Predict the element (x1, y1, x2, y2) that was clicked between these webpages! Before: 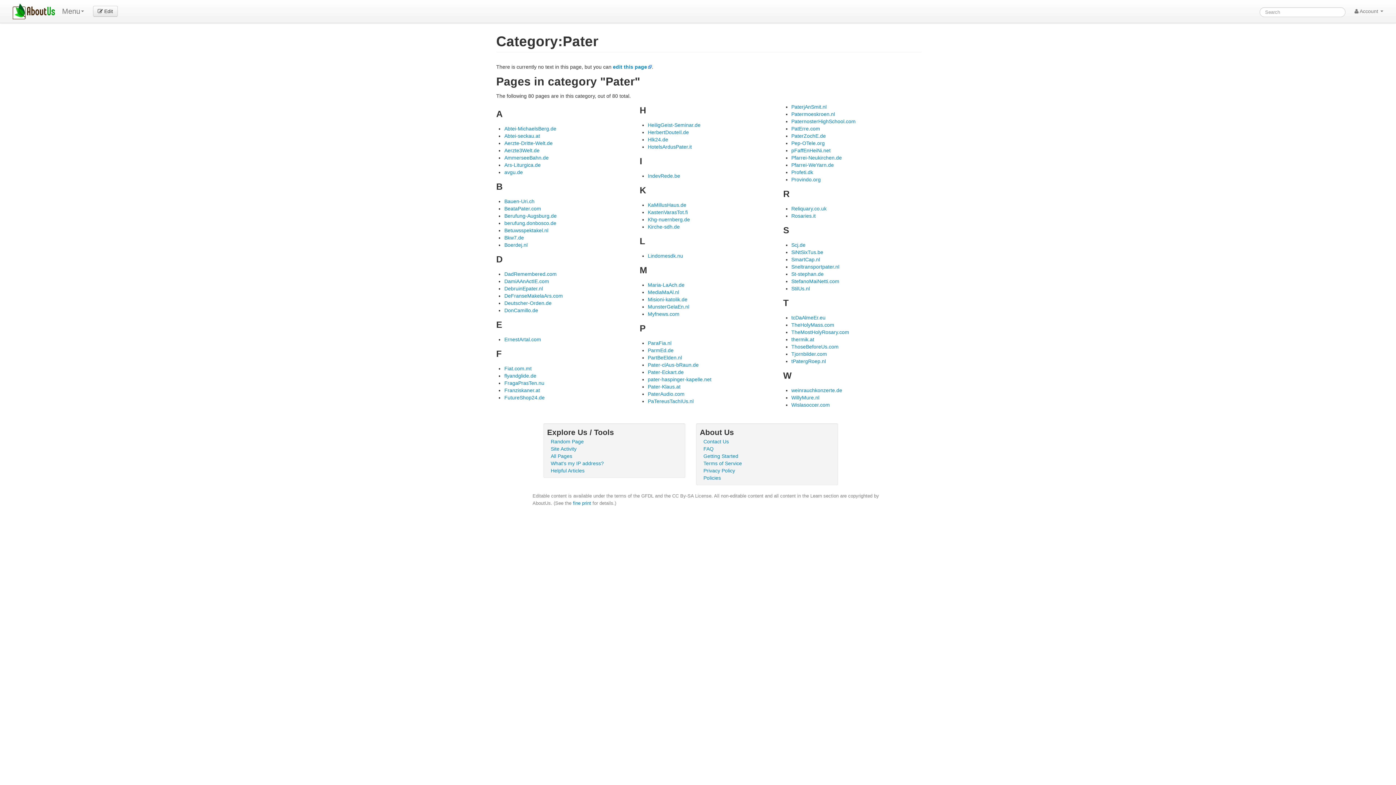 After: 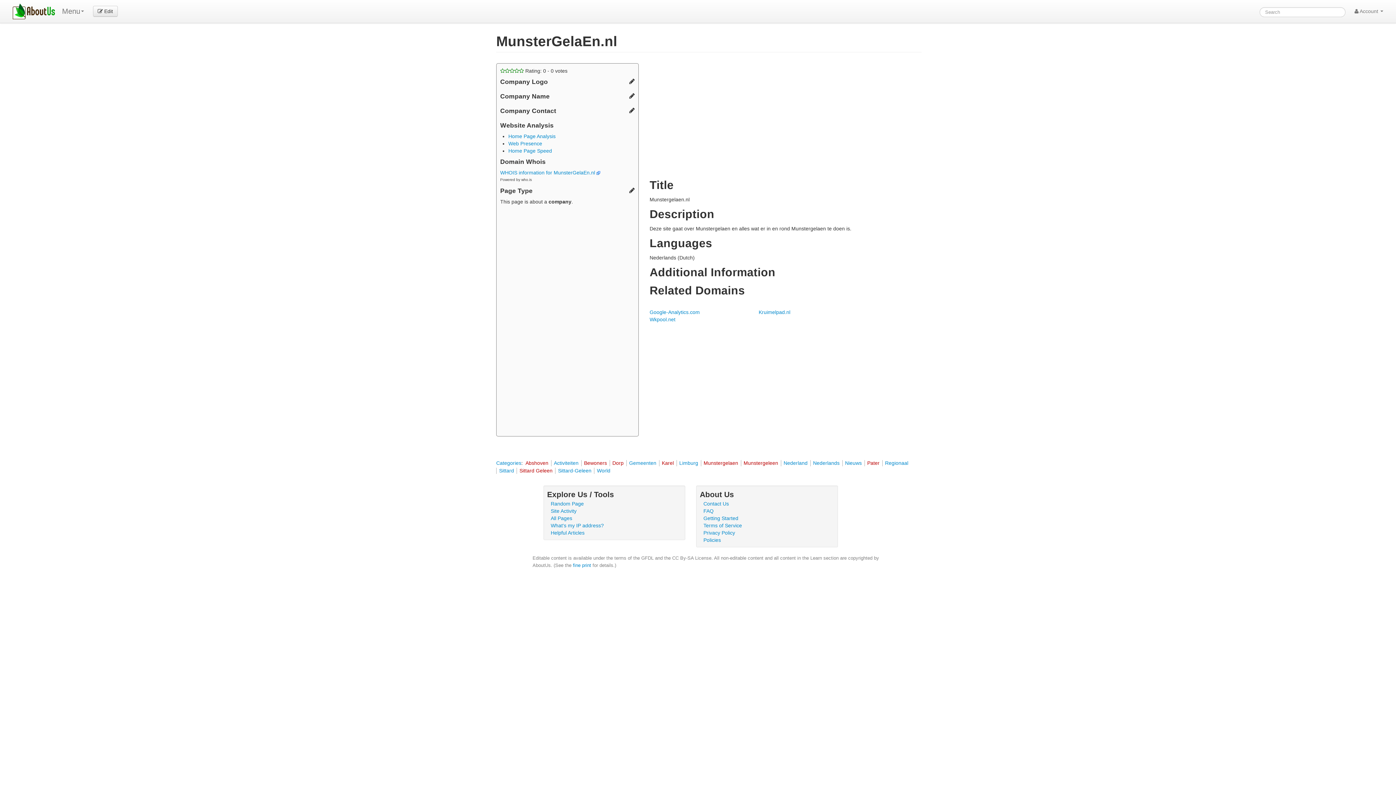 Action: label: MunsterGelaEn.nl bbox: (648, 304, 689, 309)